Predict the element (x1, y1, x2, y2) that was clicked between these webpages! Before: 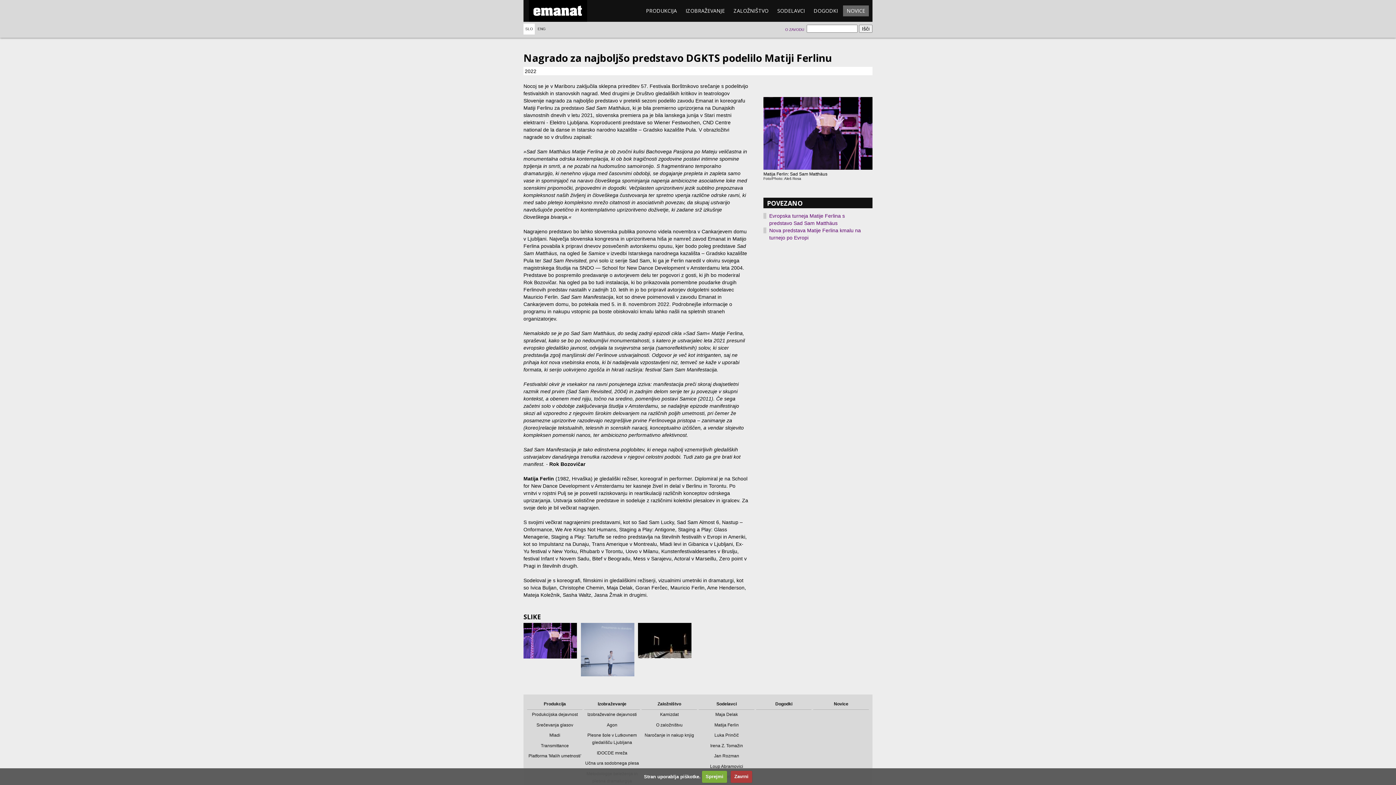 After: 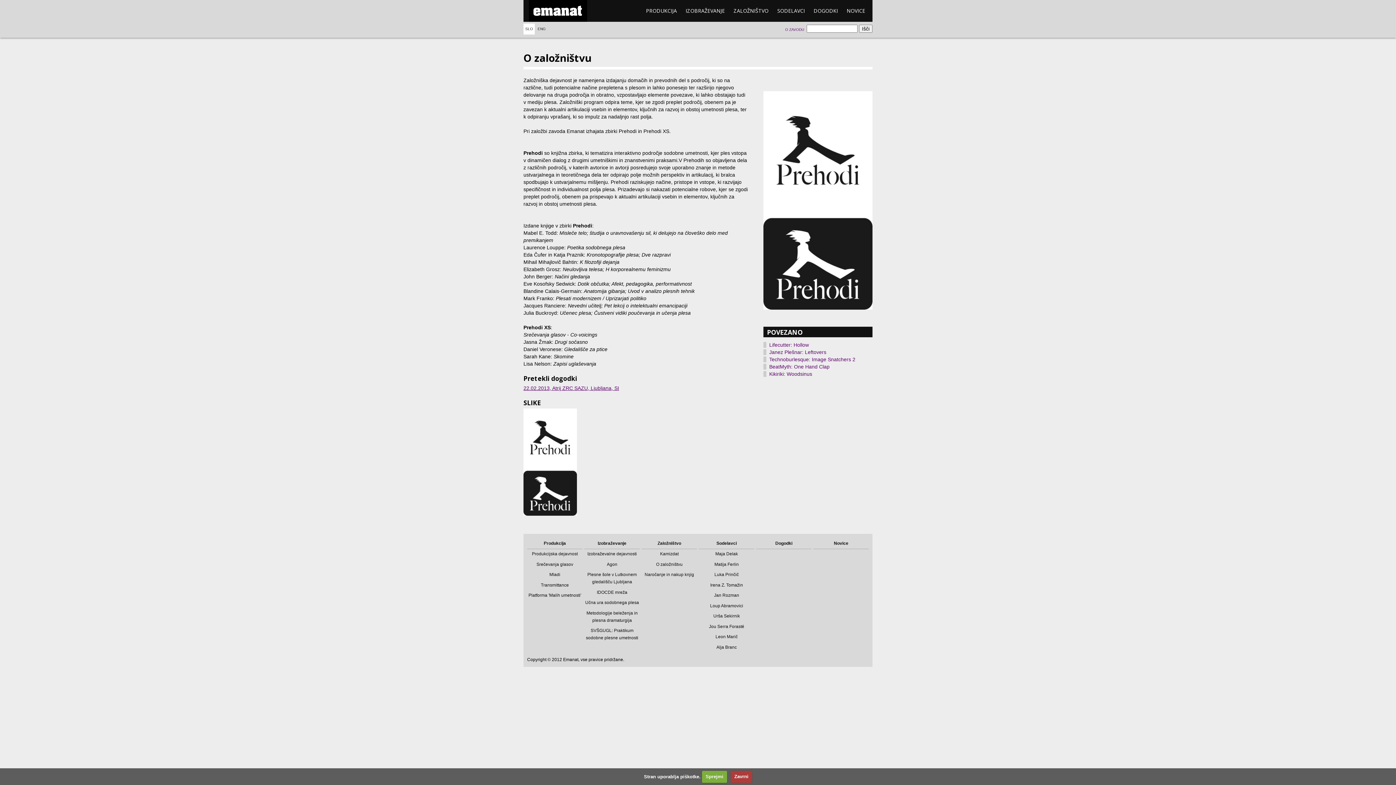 Action: bbox: (641, 720, 697, 730) label: O založništvu